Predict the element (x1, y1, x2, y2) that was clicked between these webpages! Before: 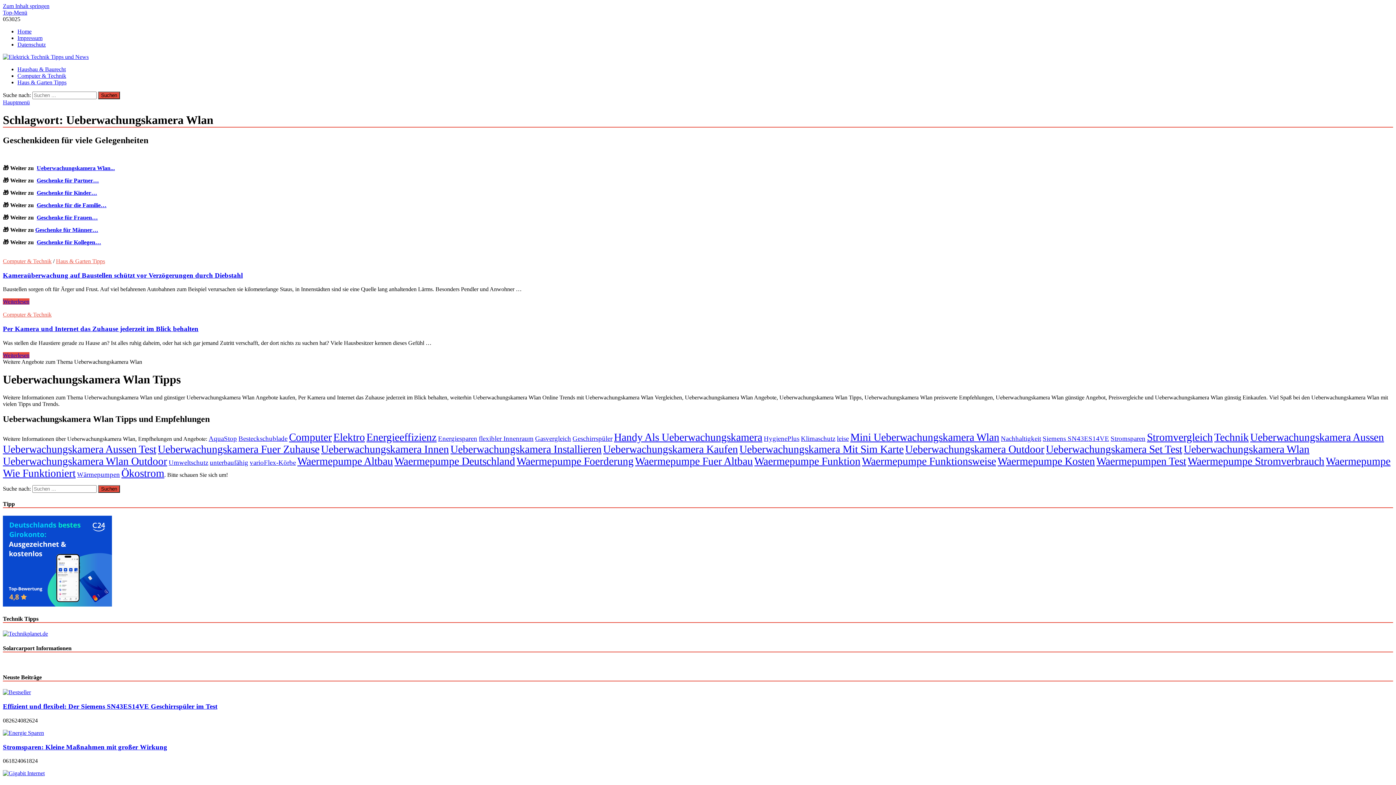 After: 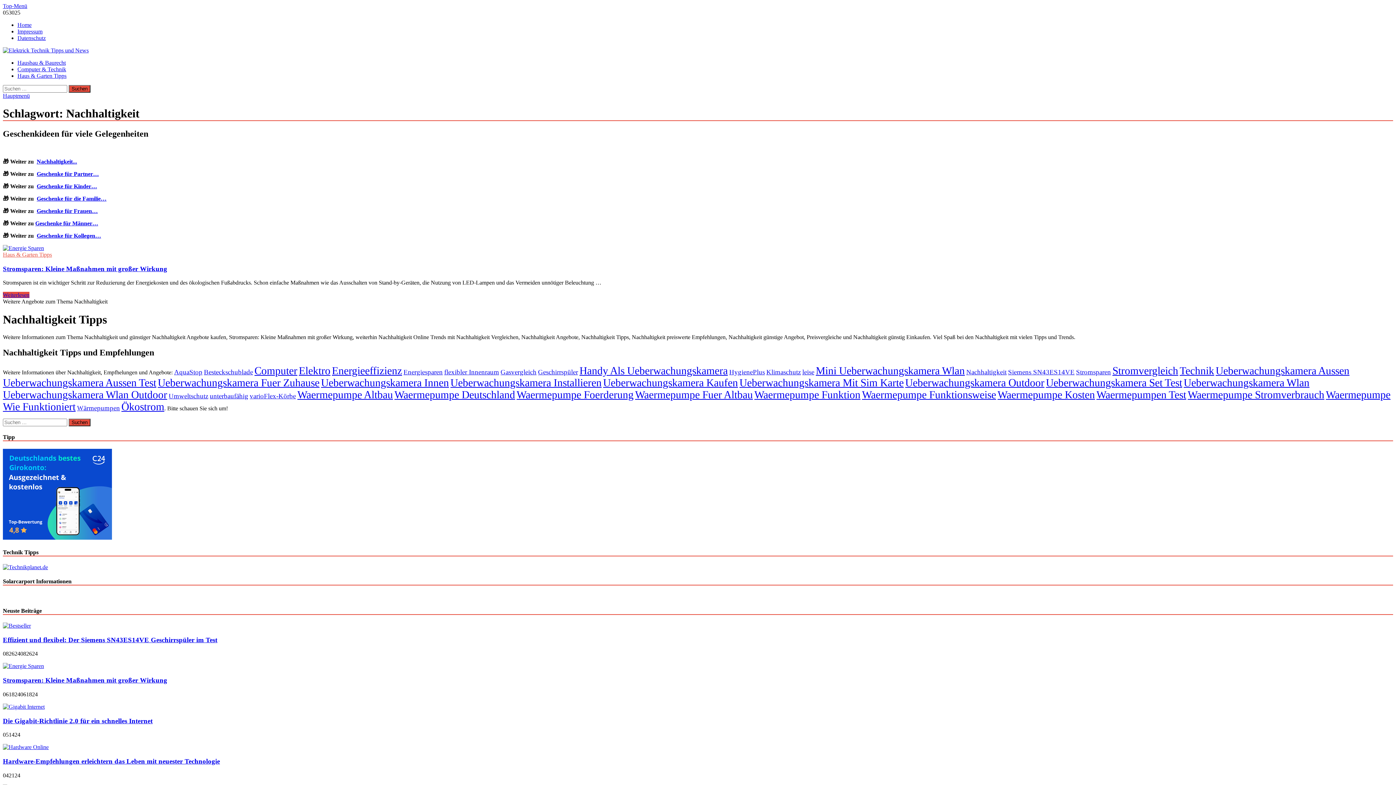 Action: bbox: (1001, 435, 1041, 442) label: Nachhaltigkeit (1 Eintrag)